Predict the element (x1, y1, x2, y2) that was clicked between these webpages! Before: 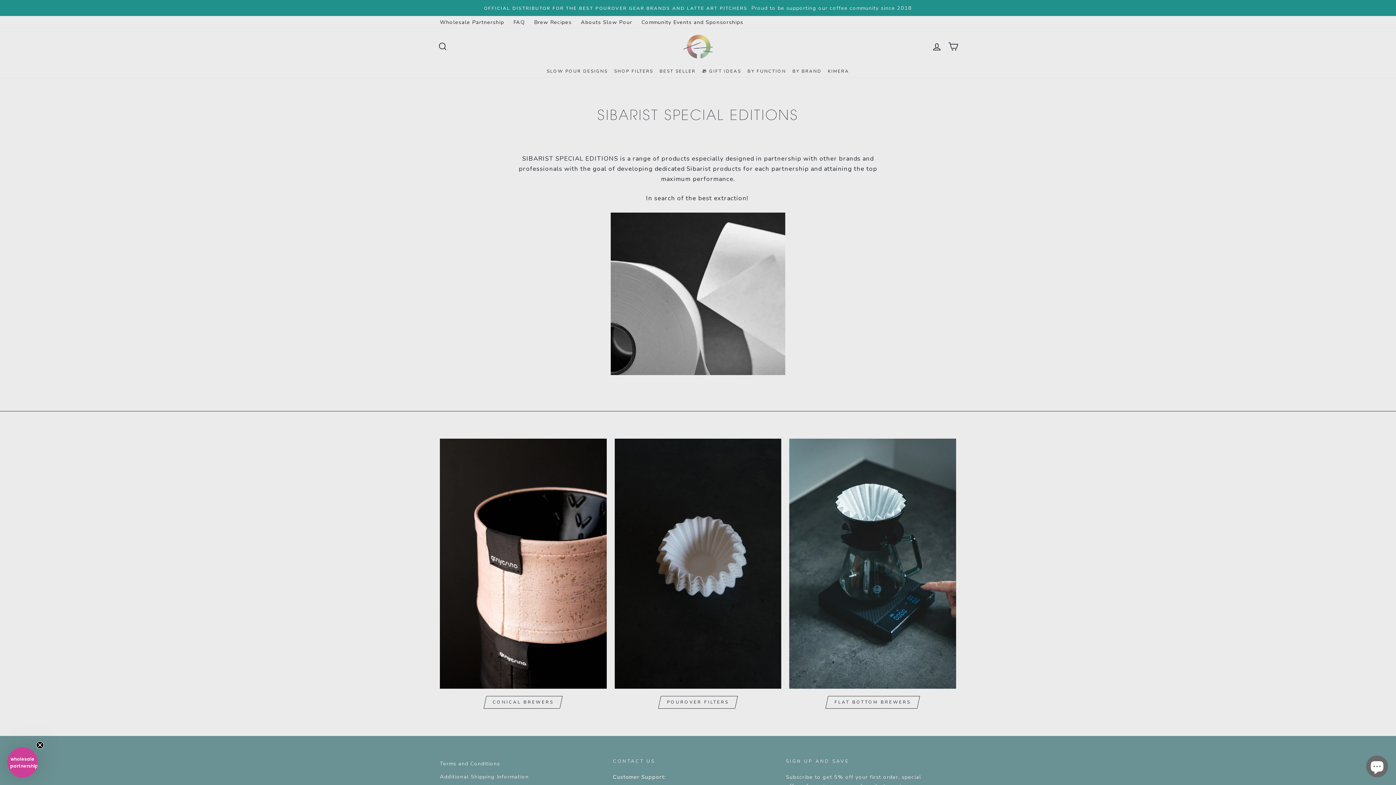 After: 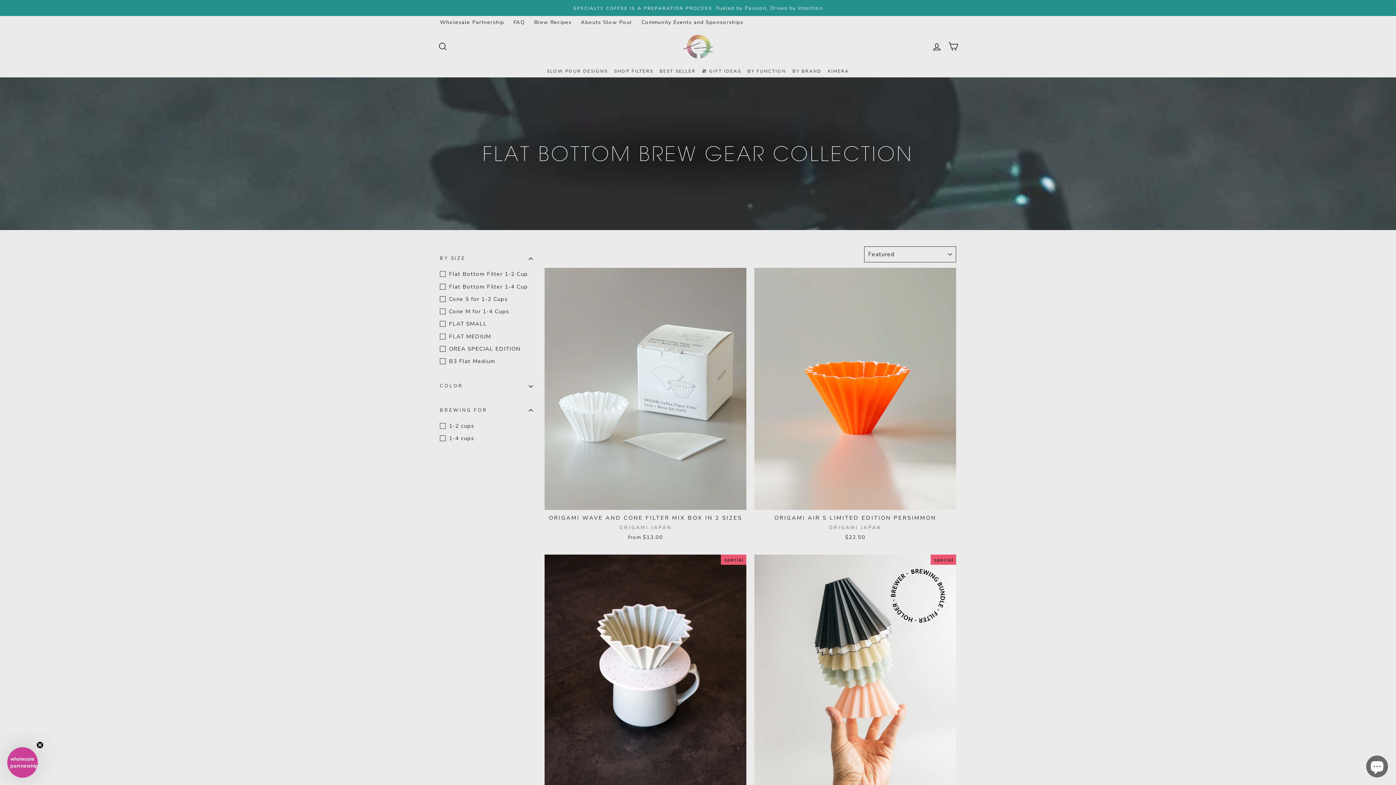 Action: bbox: (828, 696, 917, 709) label: FLAT BOTTOM BREWERS